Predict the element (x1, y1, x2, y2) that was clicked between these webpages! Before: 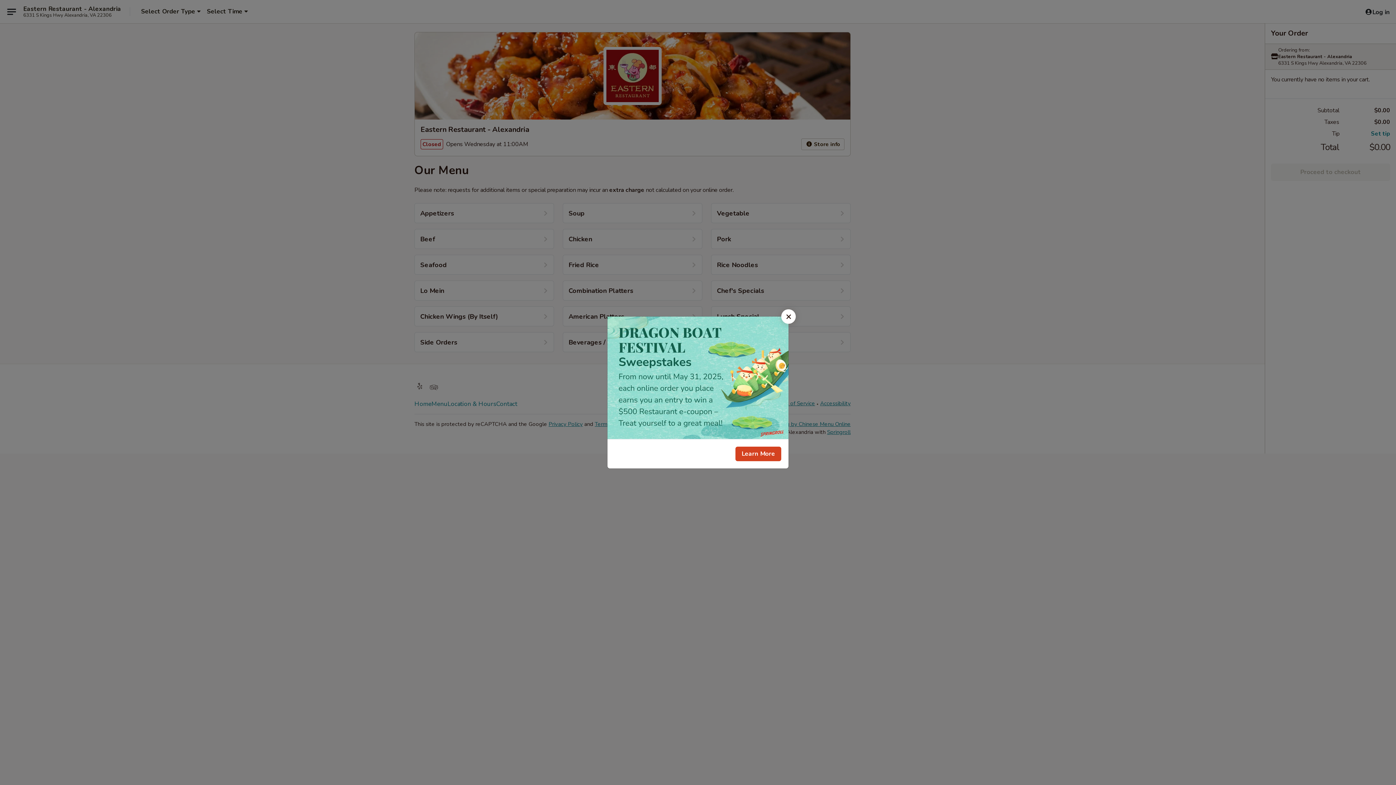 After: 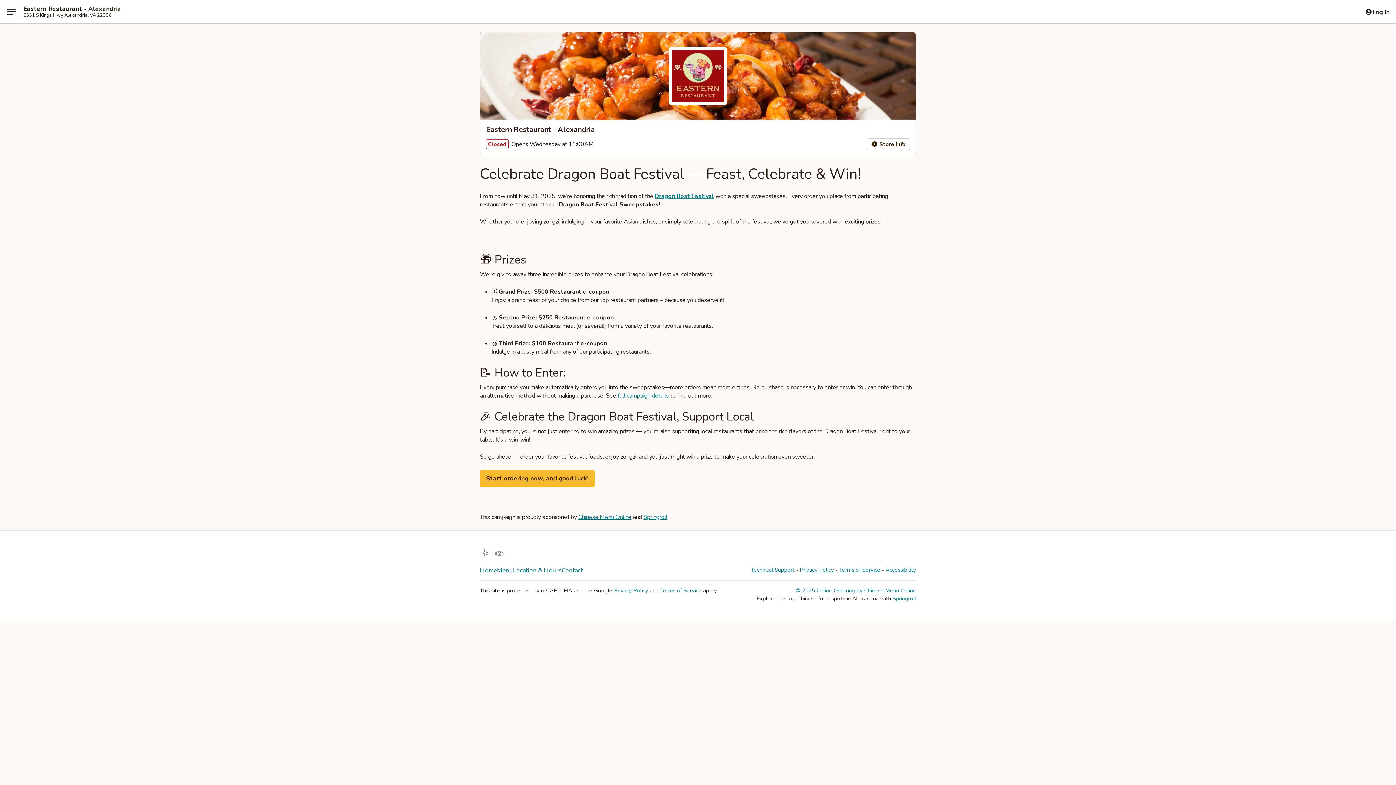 Action: label: Learn More bbox: (735, 446, 781, 461)